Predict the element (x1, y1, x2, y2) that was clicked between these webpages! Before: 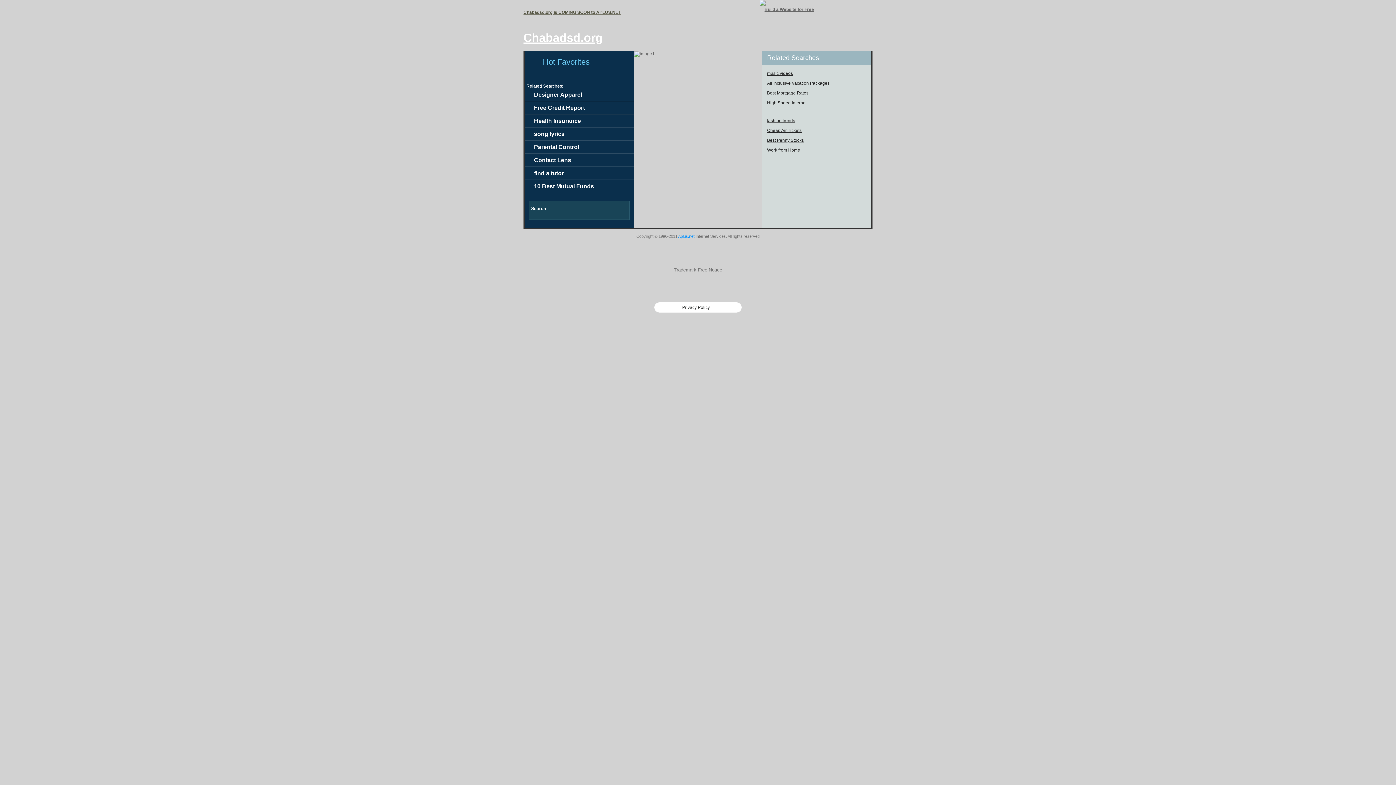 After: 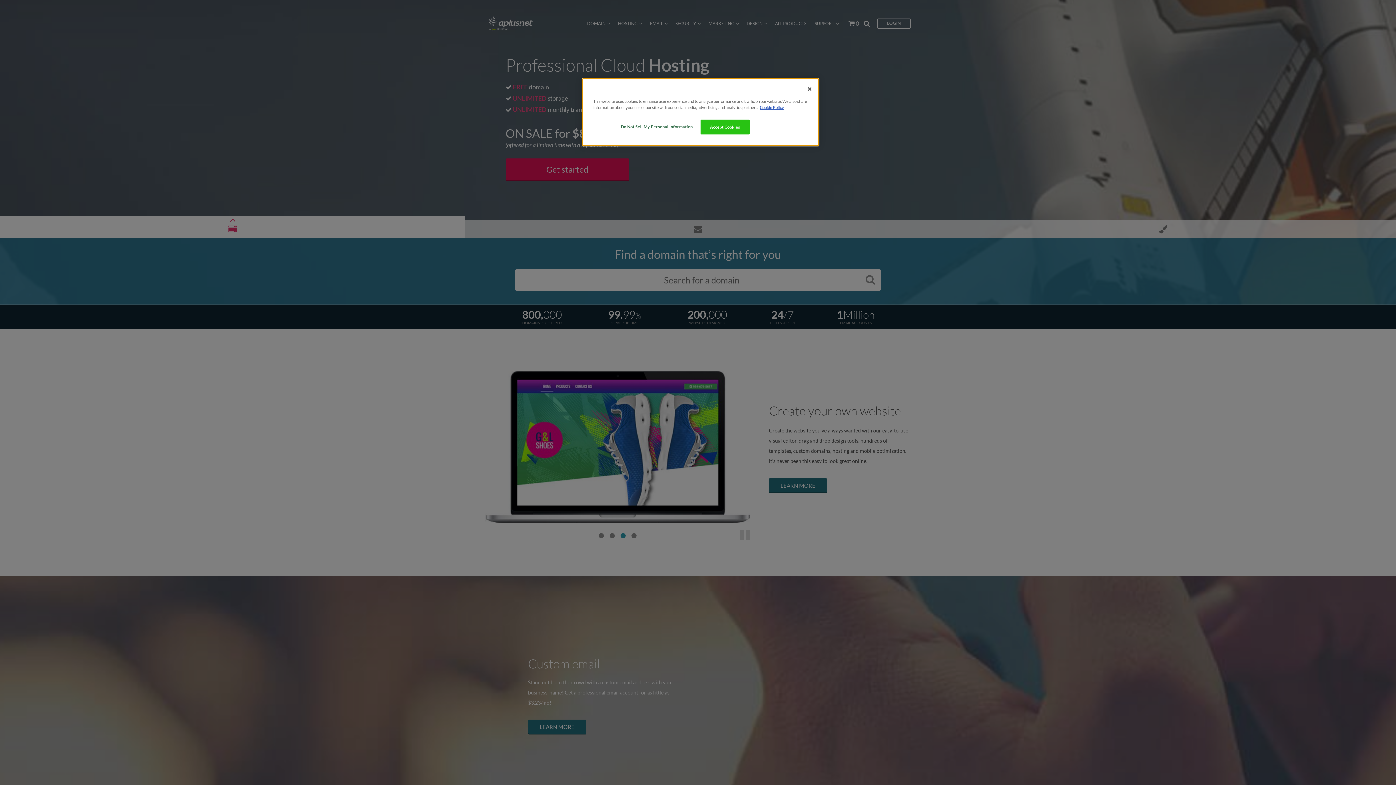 Action: bbox: (678, 234, 694, 238) label: Aplus.net